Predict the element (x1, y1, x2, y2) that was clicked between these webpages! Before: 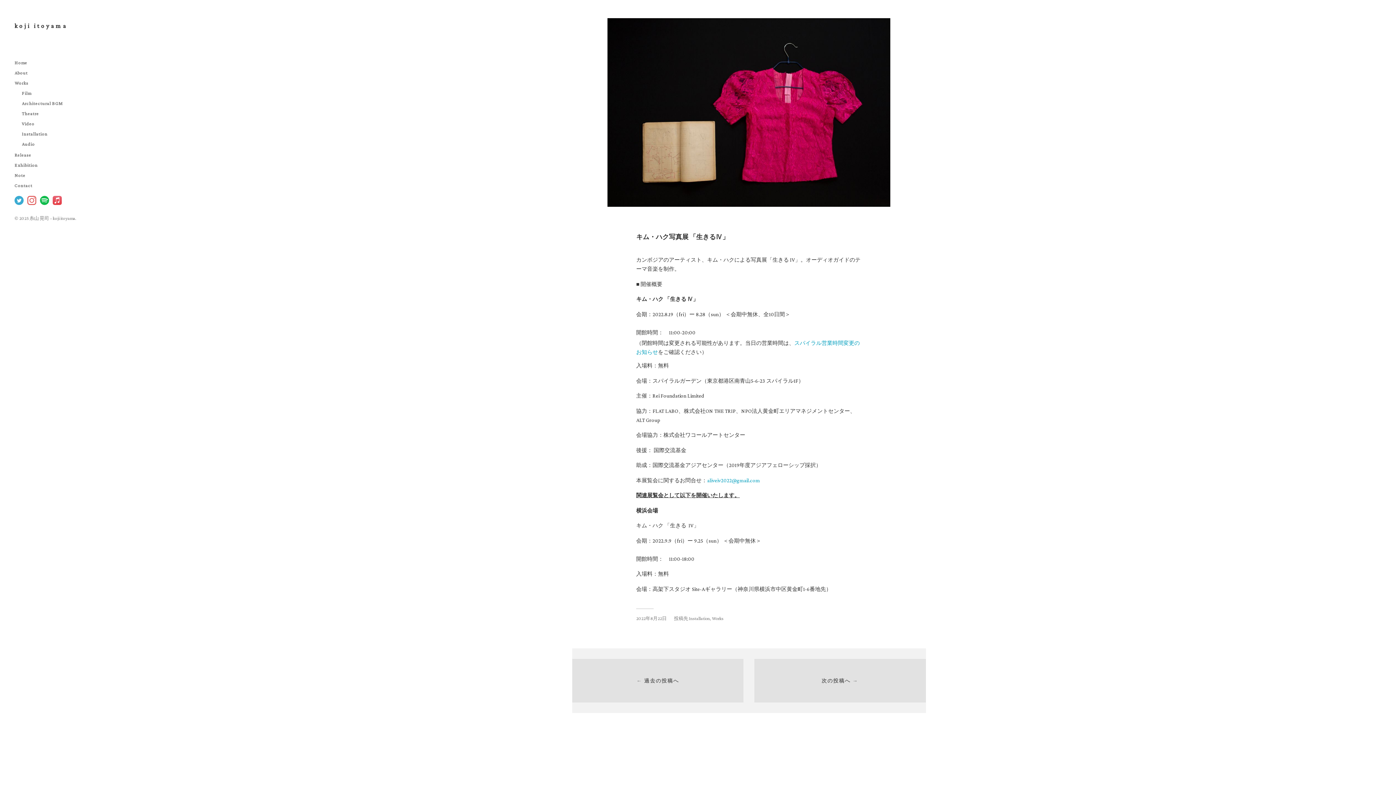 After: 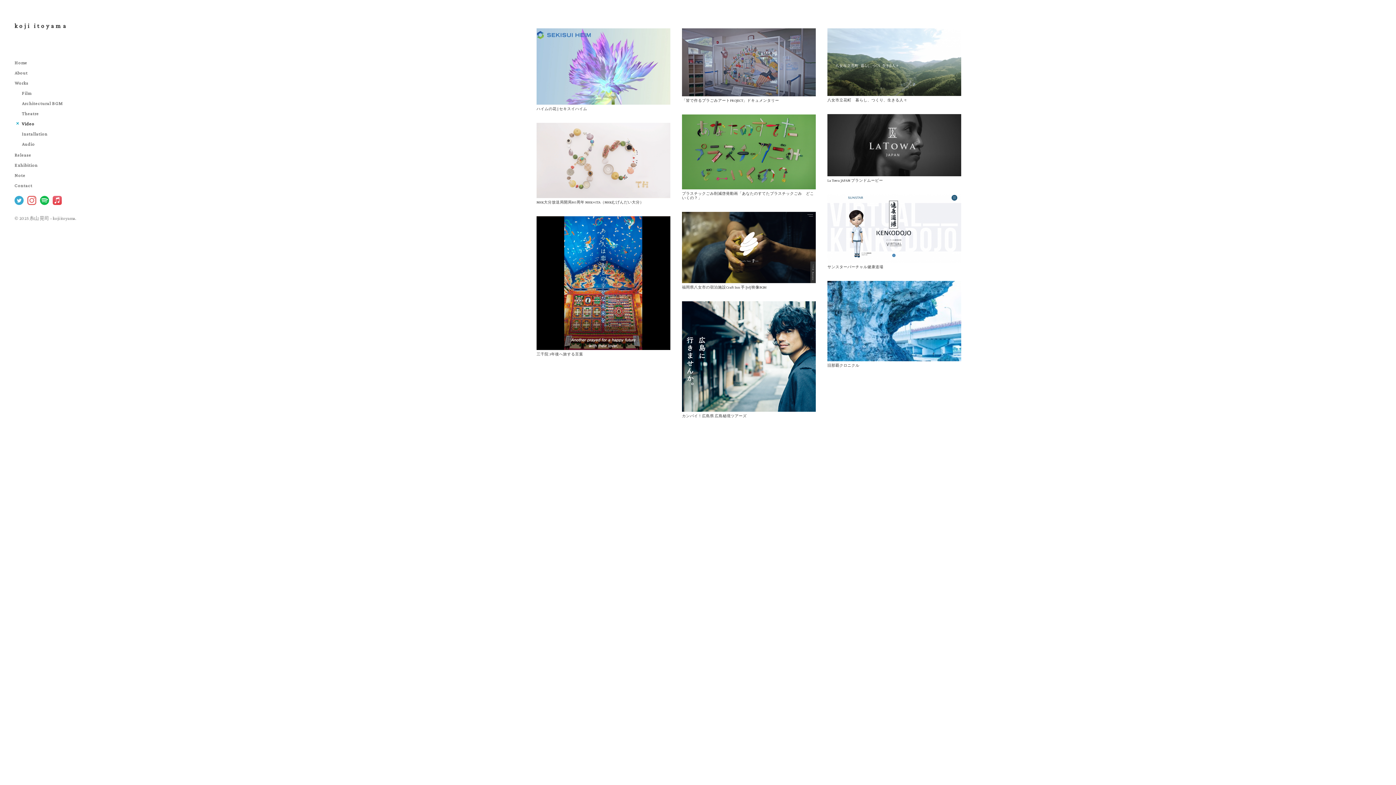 Action: bbox: (21, 121, 34, 126) label: Video